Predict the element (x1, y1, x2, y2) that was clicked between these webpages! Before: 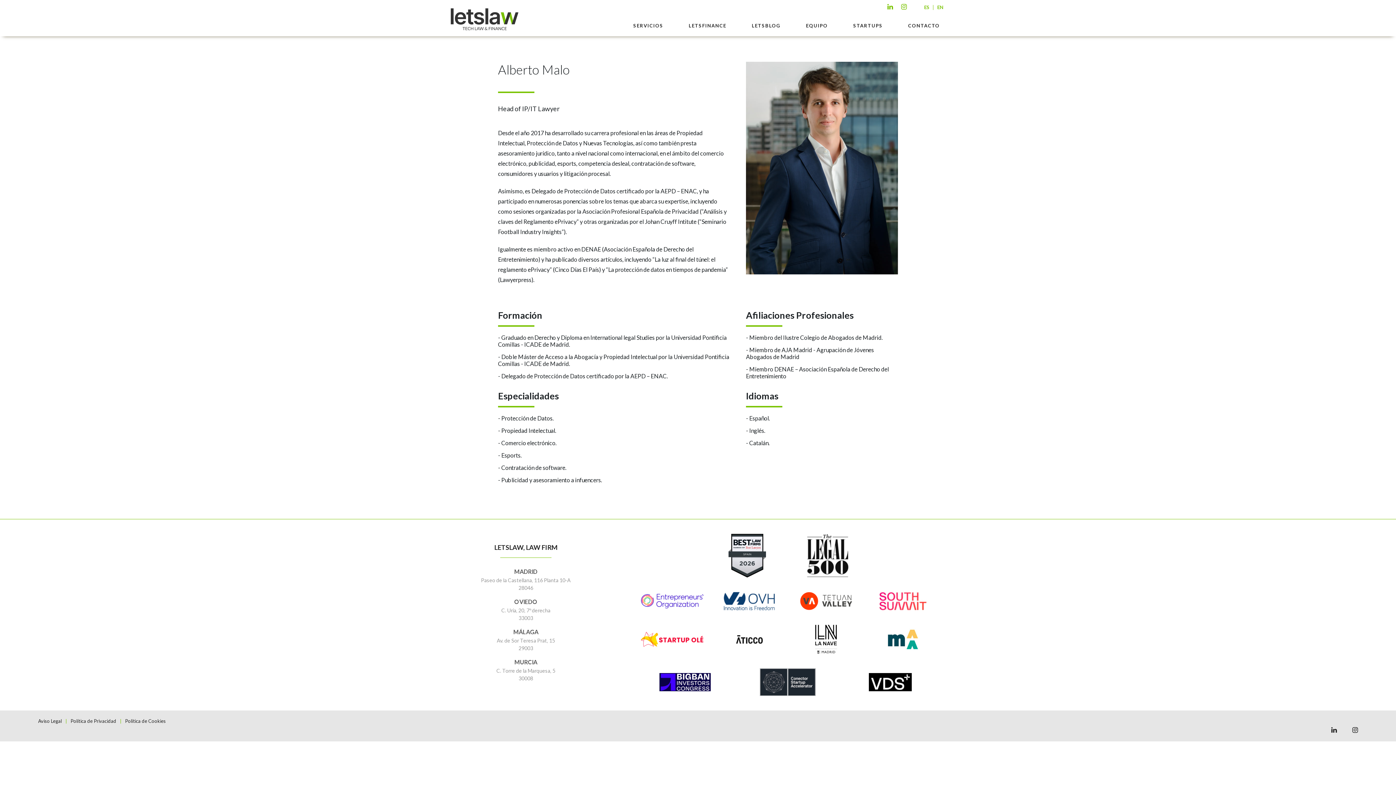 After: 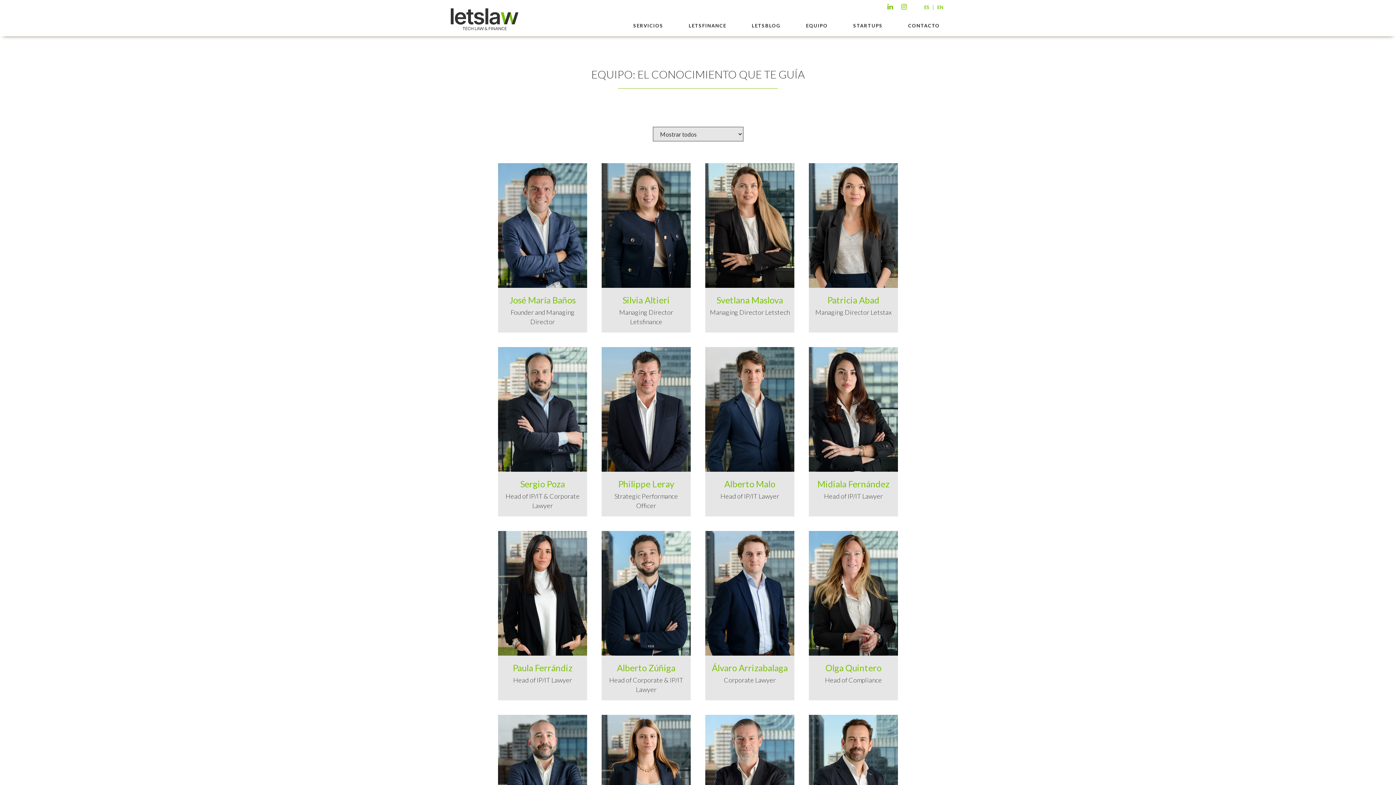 Action: label: EQUIPO bbox: (793, 14, 840, 36)